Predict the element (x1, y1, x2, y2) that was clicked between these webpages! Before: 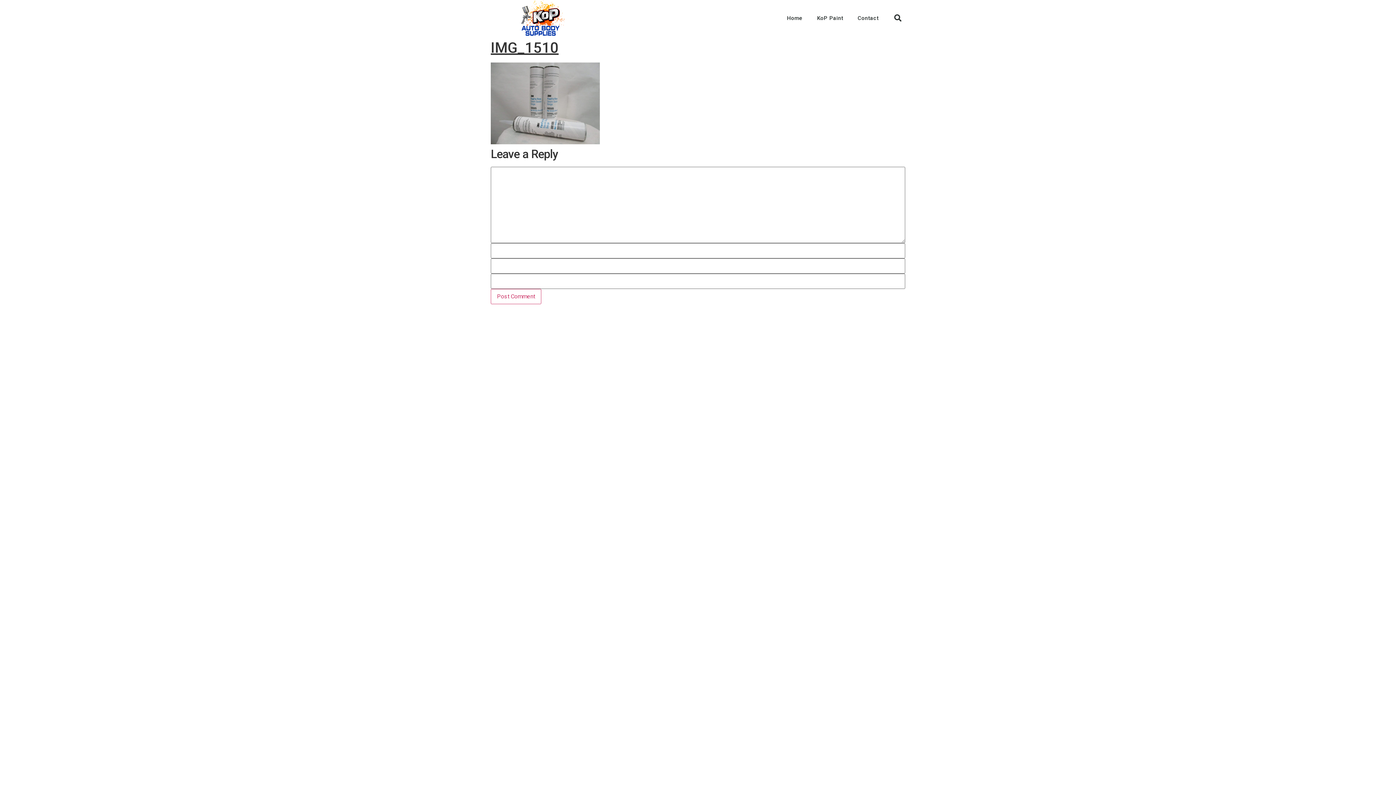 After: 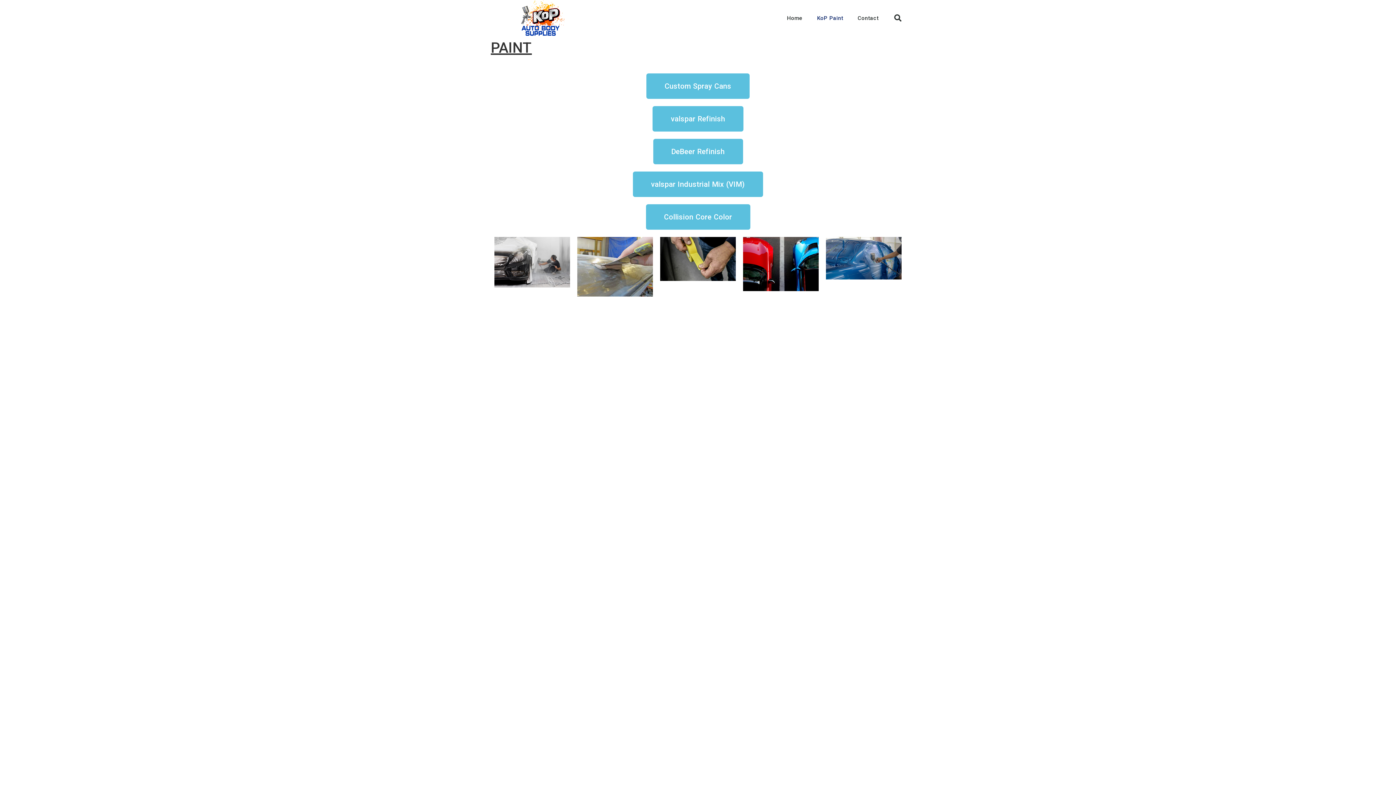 Action: label: KoP Paint bbox: (810, 0, 850, 36)